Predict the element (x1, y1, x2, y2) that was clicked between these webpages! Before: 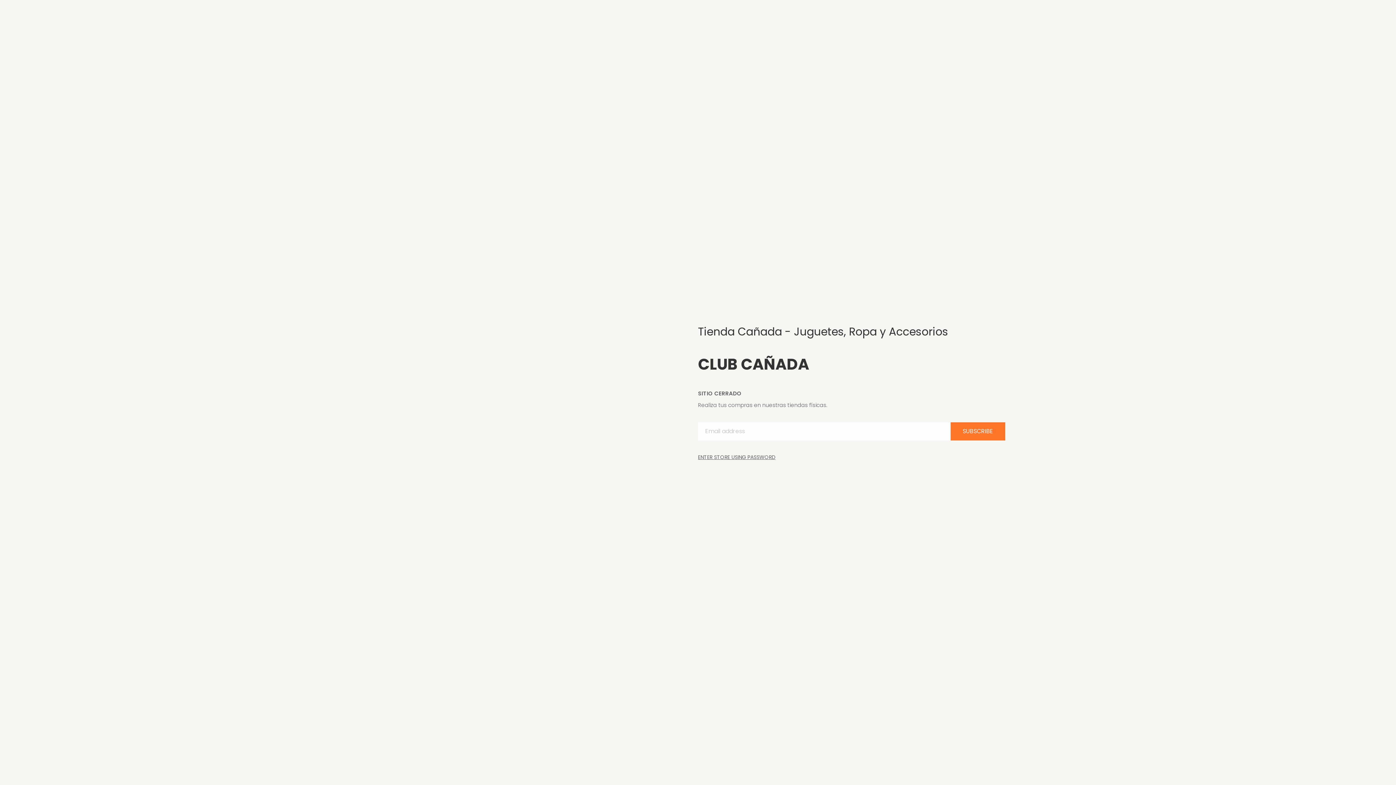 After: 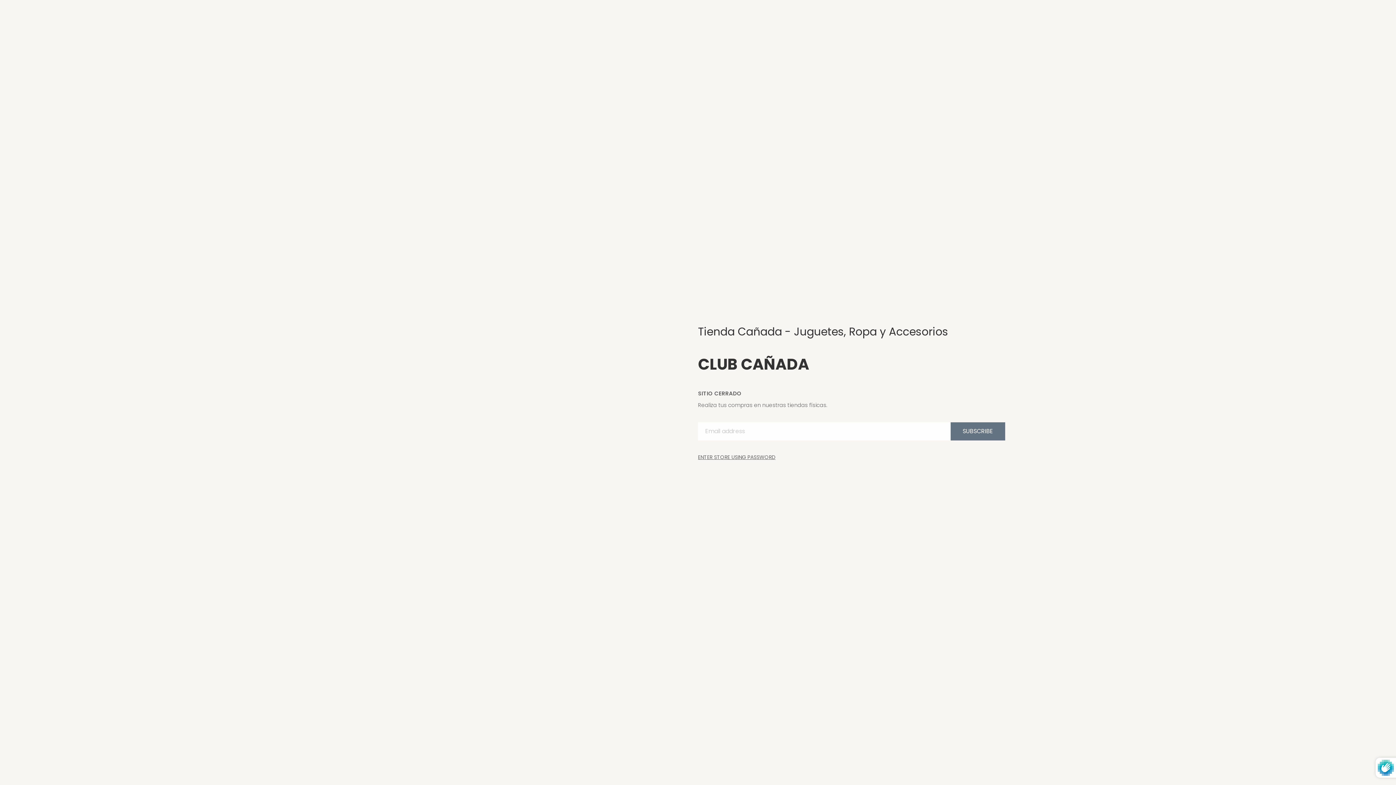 Action: label: SUBSCRIBE bbox: (952, 422, 1004, 440)